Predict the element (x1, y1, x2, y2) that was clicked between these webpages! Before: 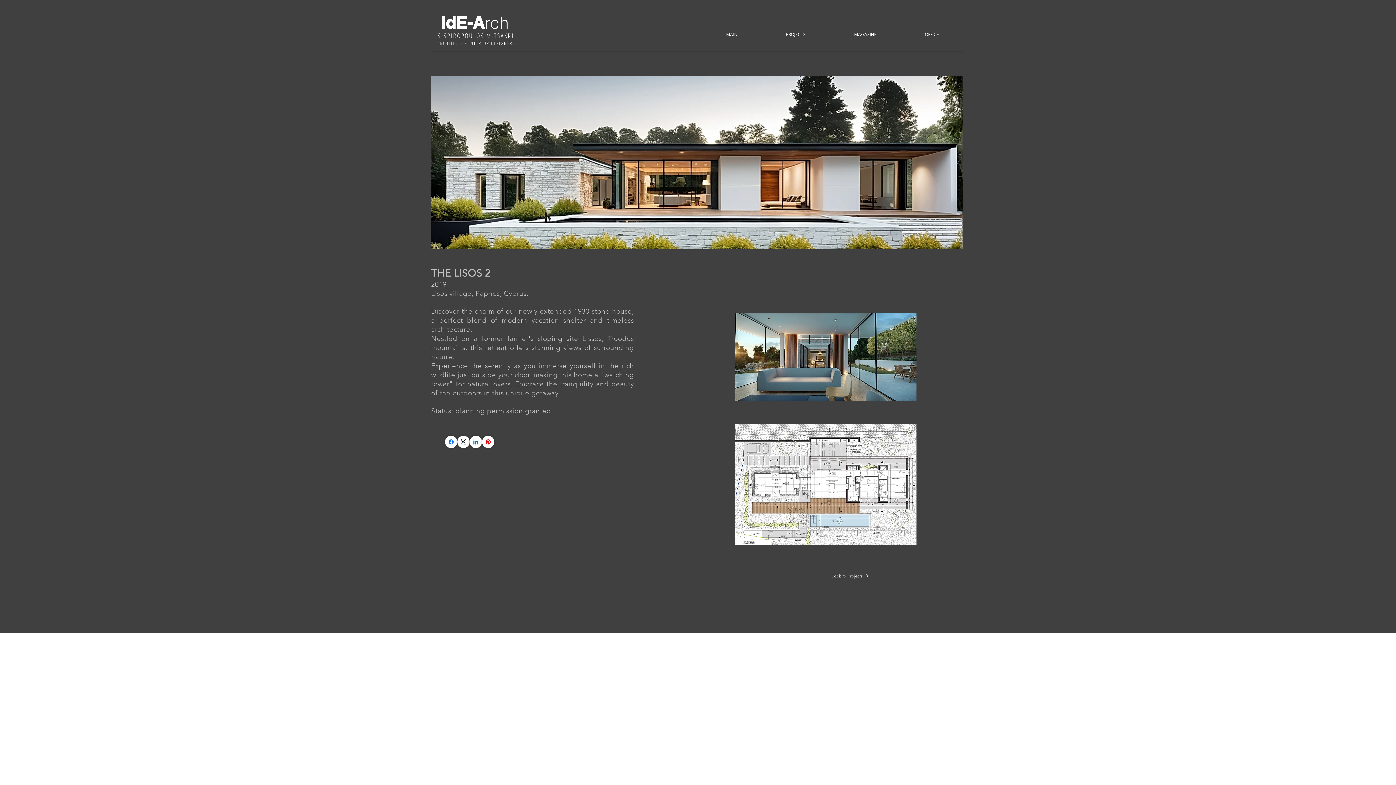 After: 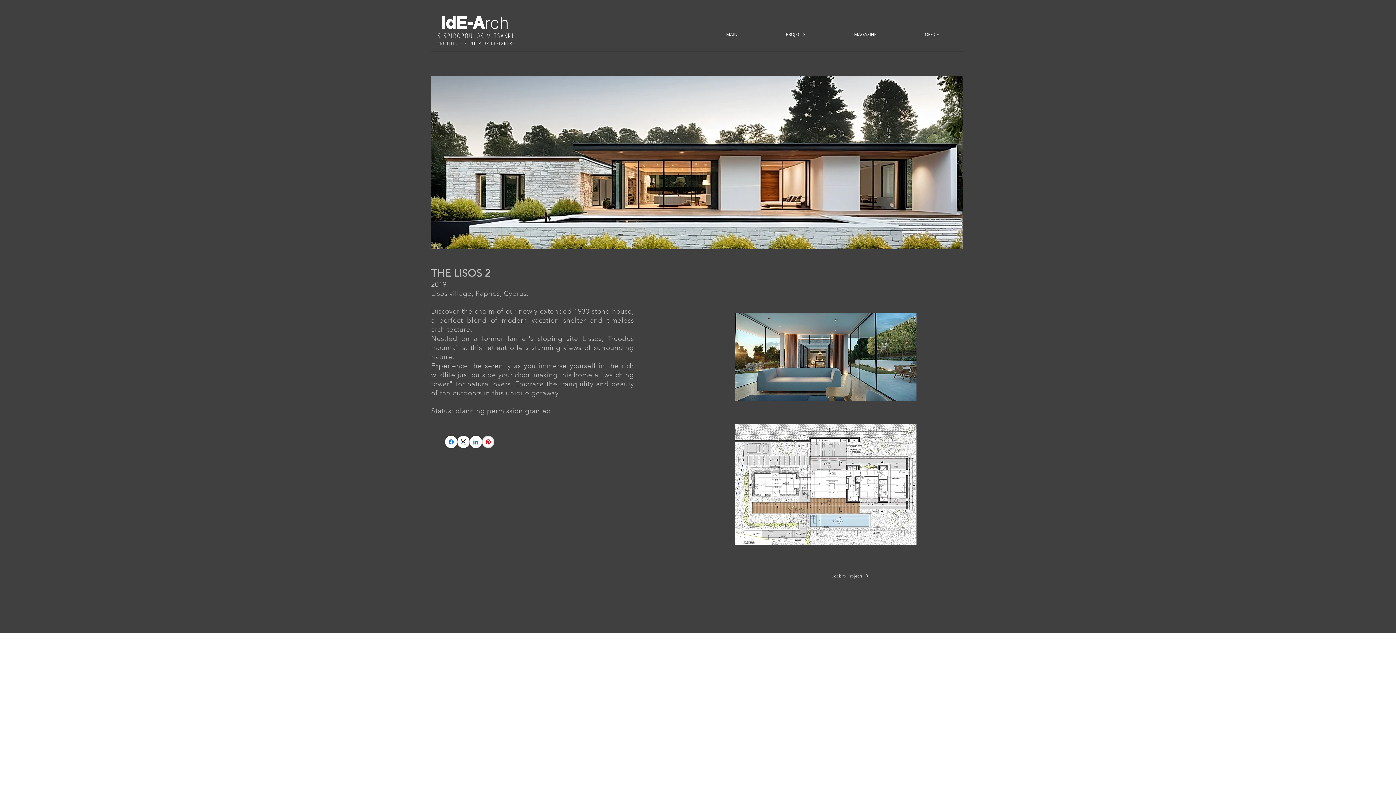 Action: bbox: (482, 436, 494, 448) label: Pinterest